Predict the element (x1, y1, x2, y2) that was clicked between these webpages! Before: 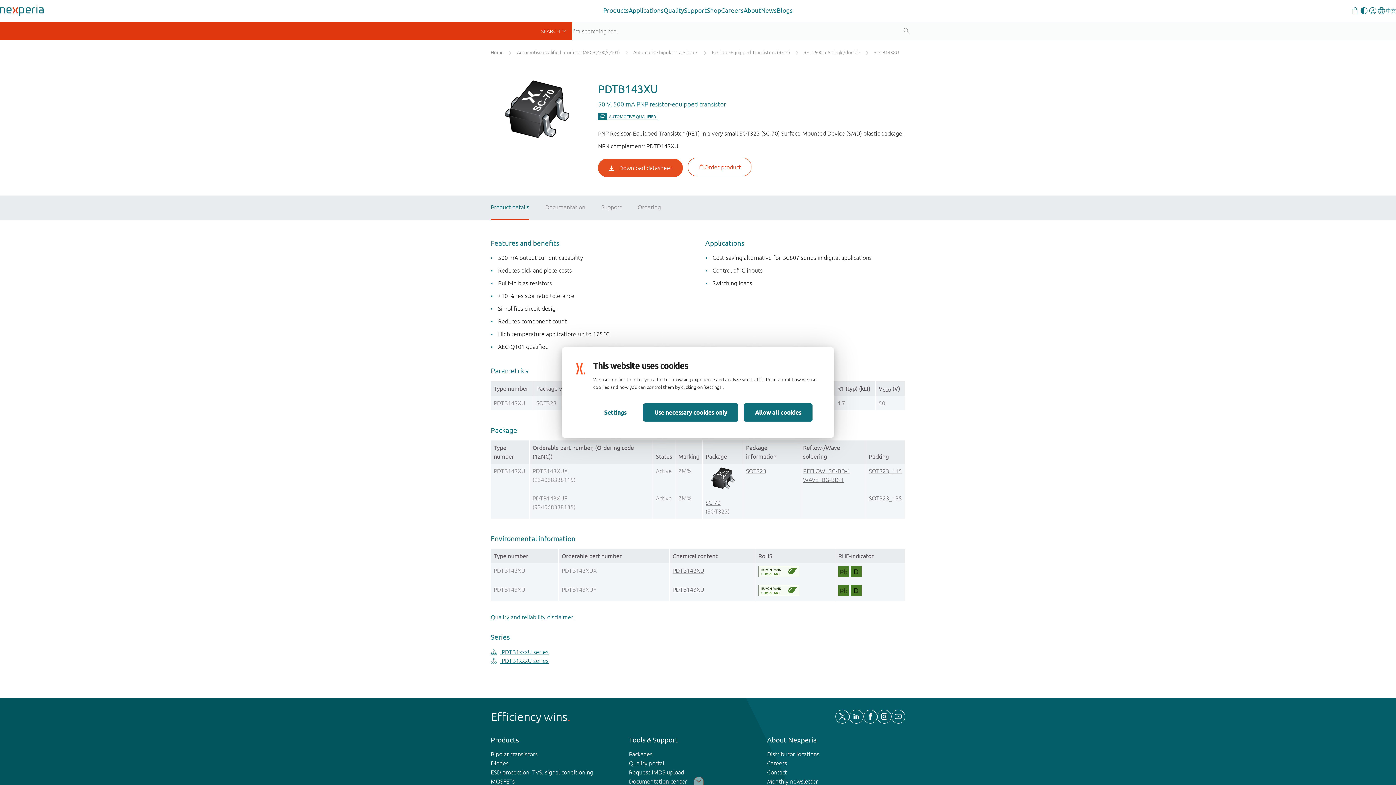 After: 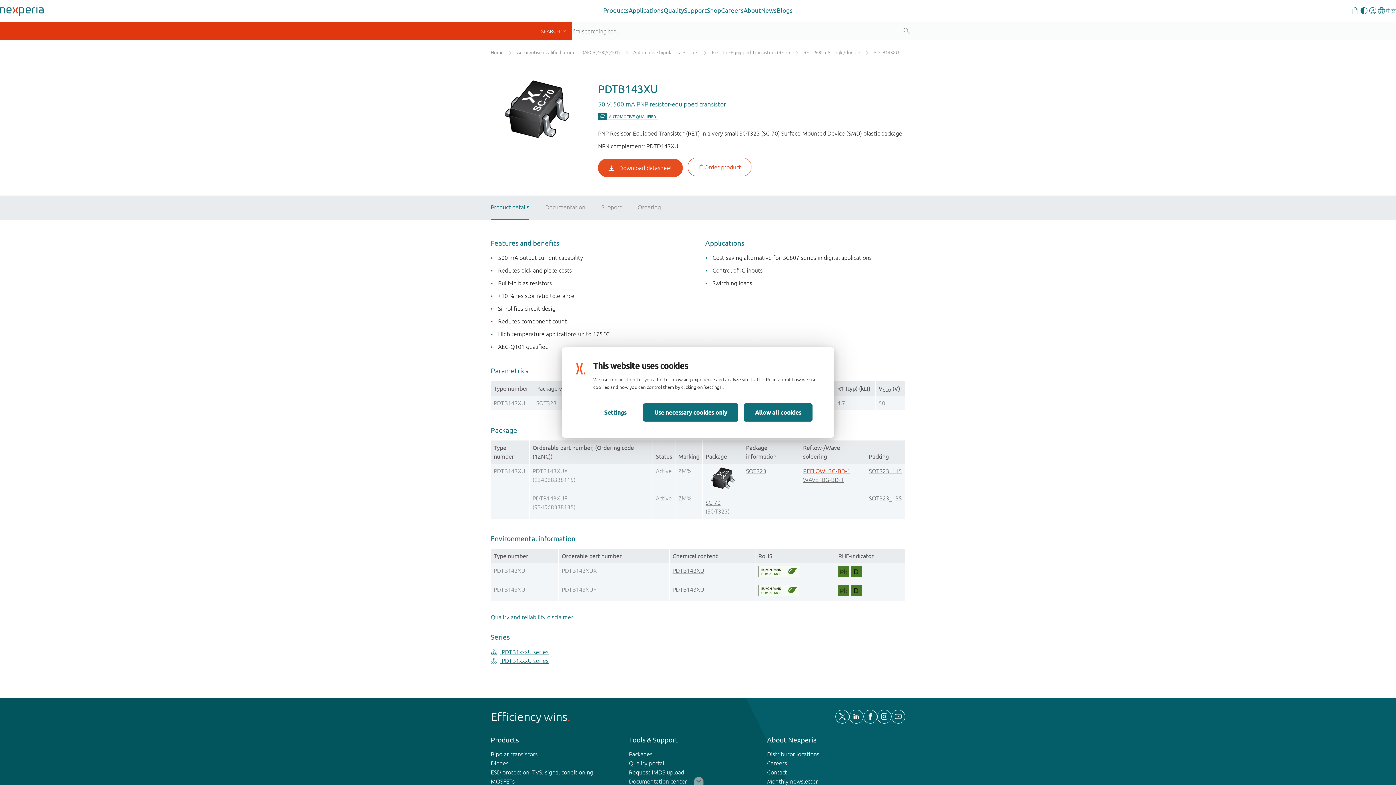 Action: bbox: (803, 467, 850, 474) label: REFLOW_BG-BD-1